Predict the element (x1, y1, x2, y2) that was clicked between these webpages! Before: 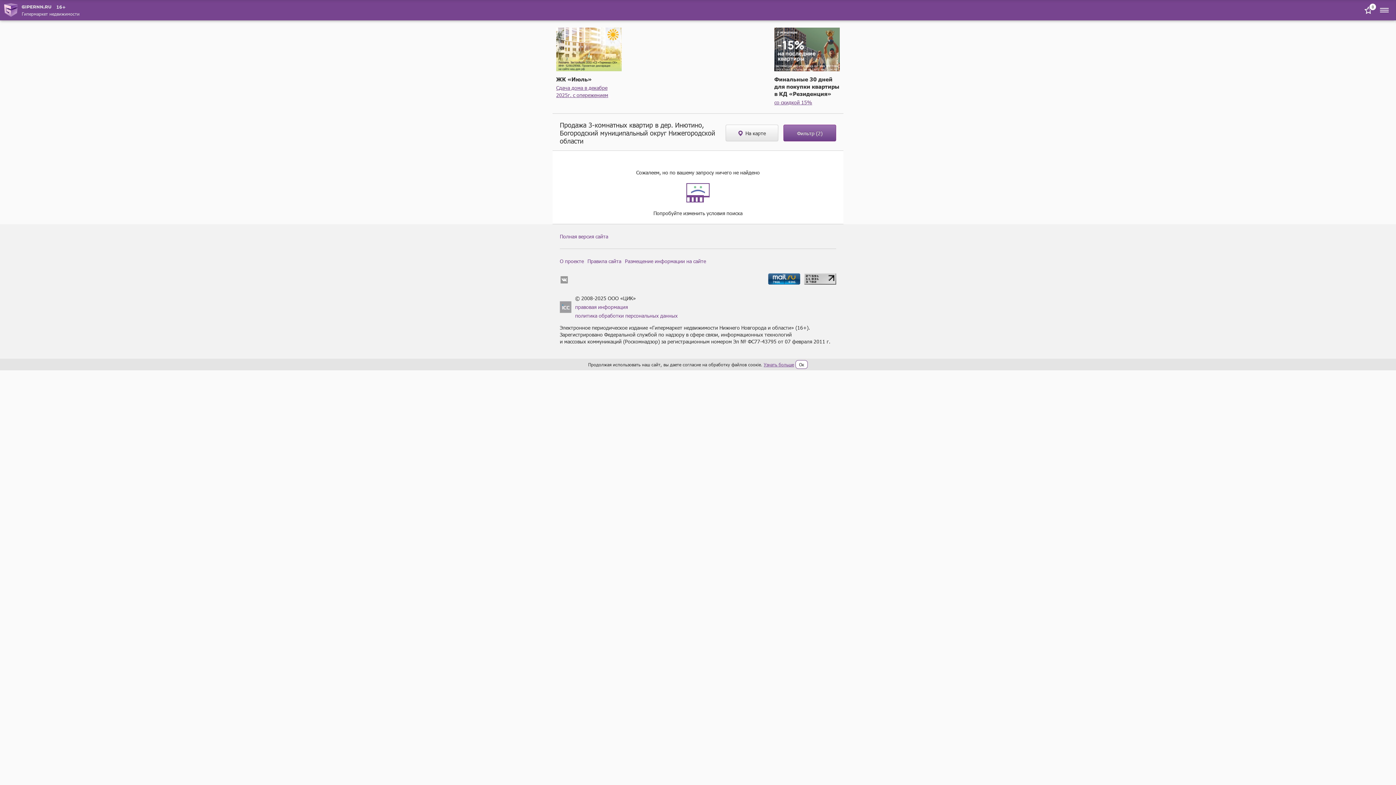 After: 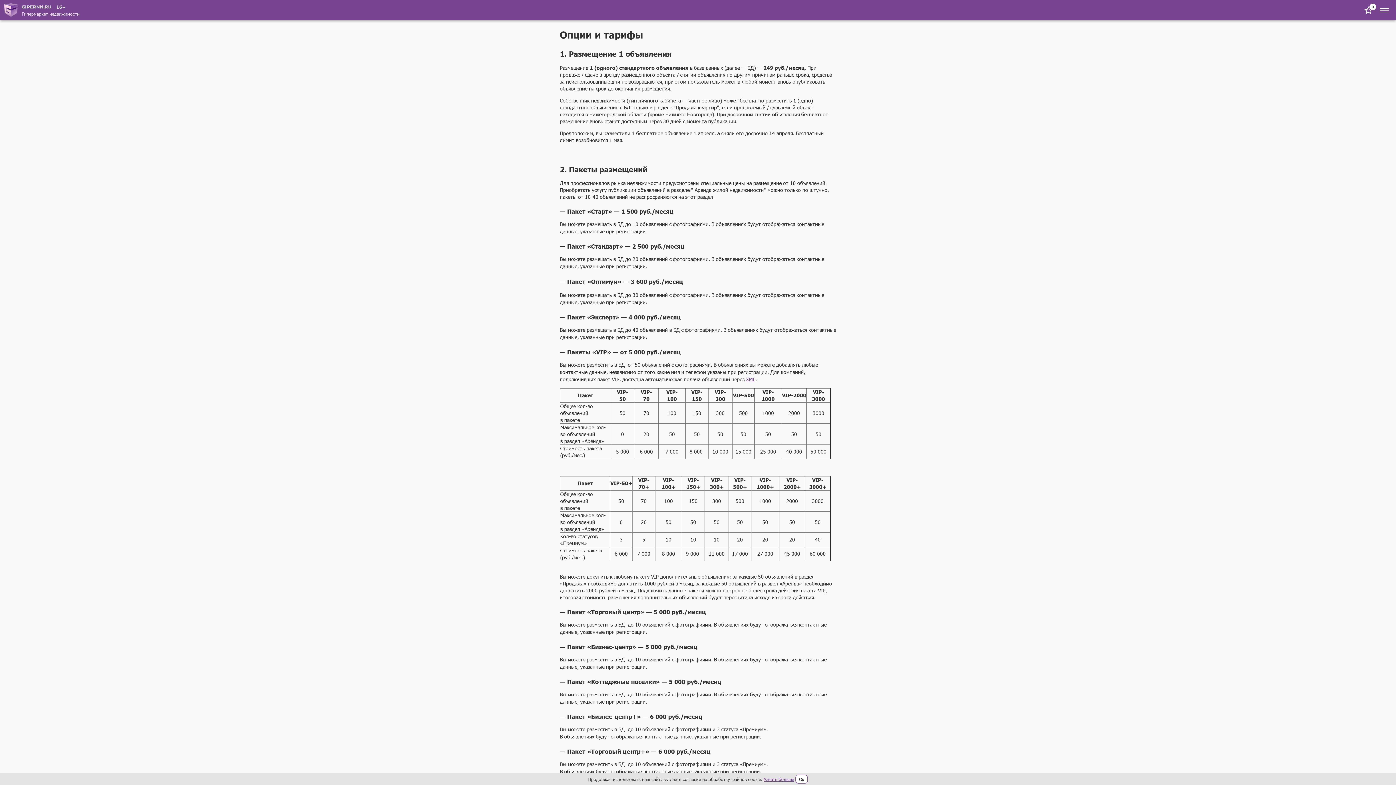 Action: label: Размещение информации на сайте bbox: (625, 257, 706, 264)